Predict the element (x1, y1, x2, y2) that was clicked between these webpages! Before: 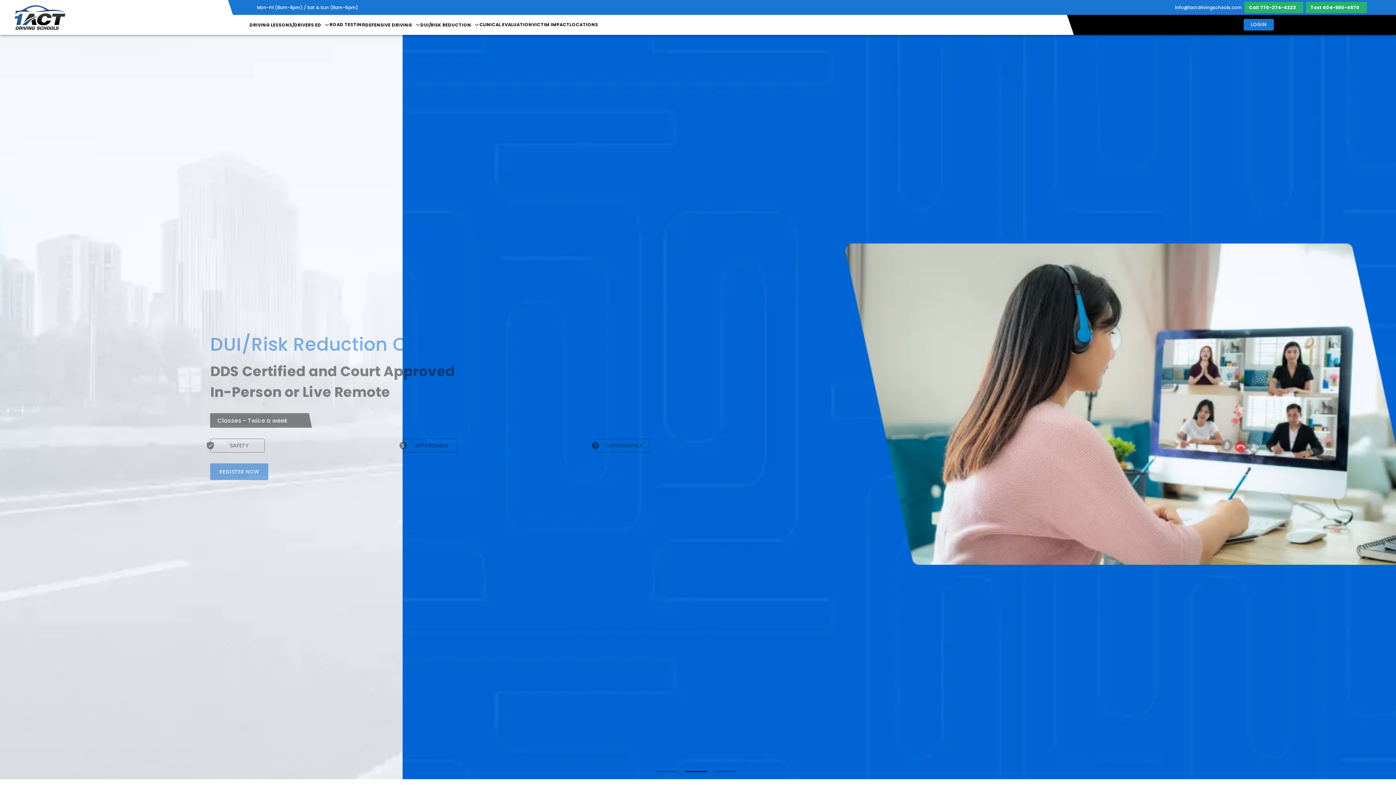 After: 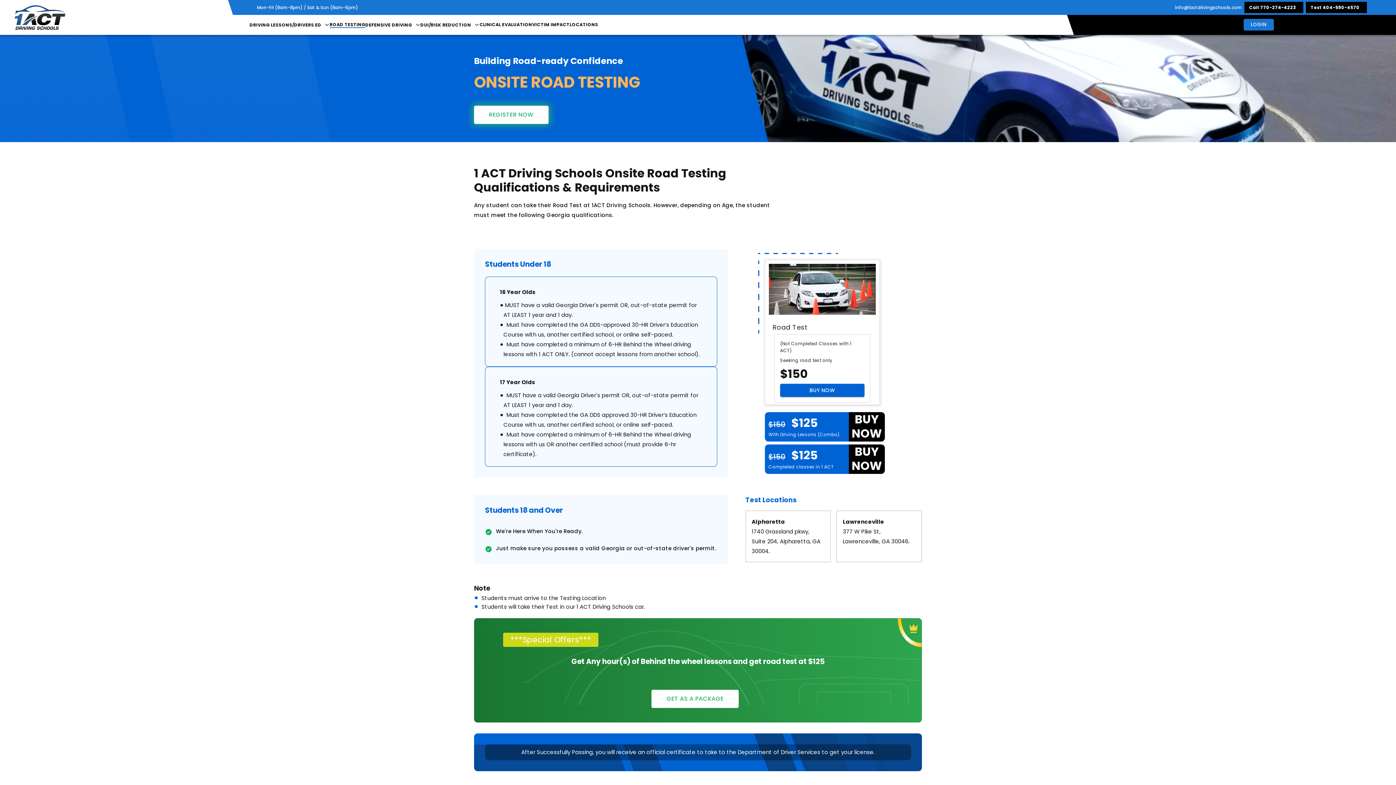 Action: label: ROAD TESTING bbox: (329, 21, 365, 28)